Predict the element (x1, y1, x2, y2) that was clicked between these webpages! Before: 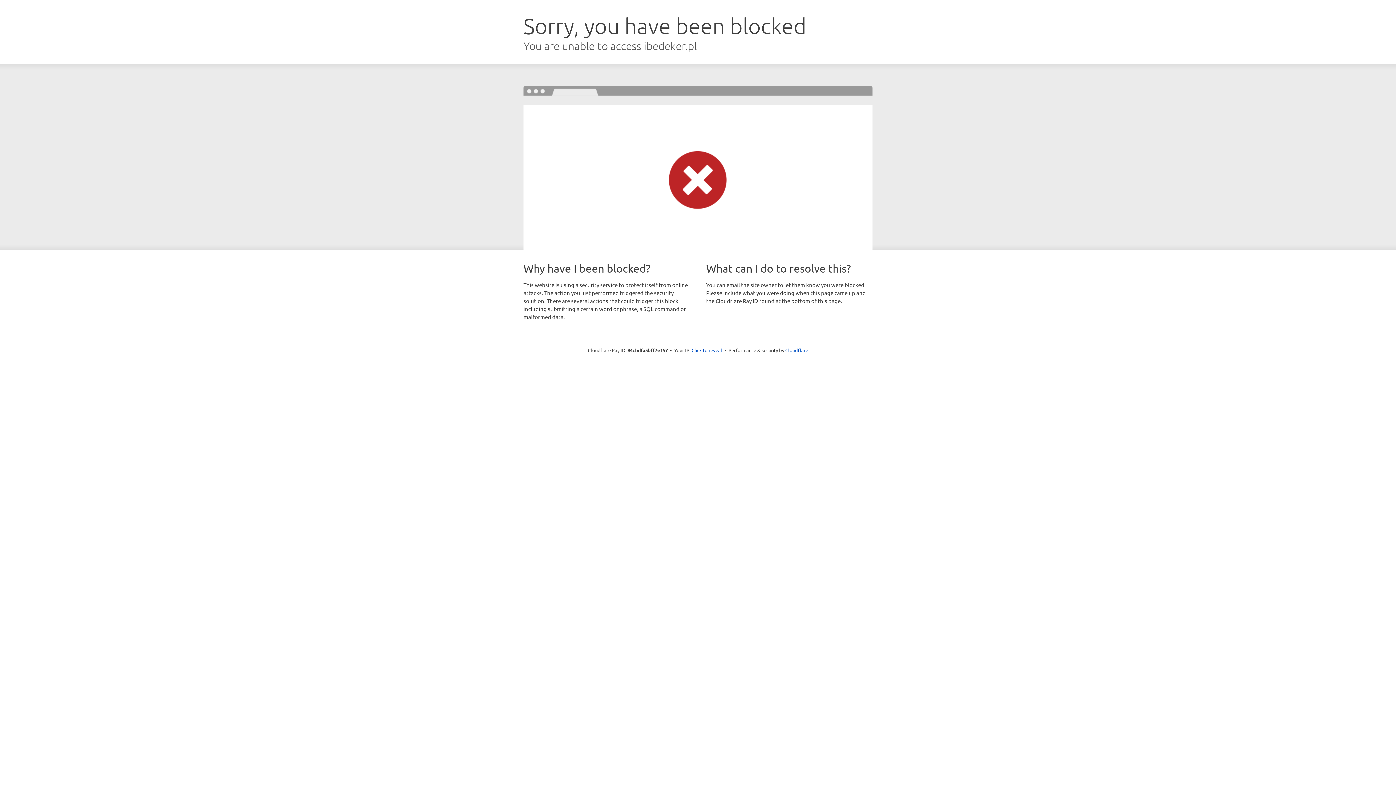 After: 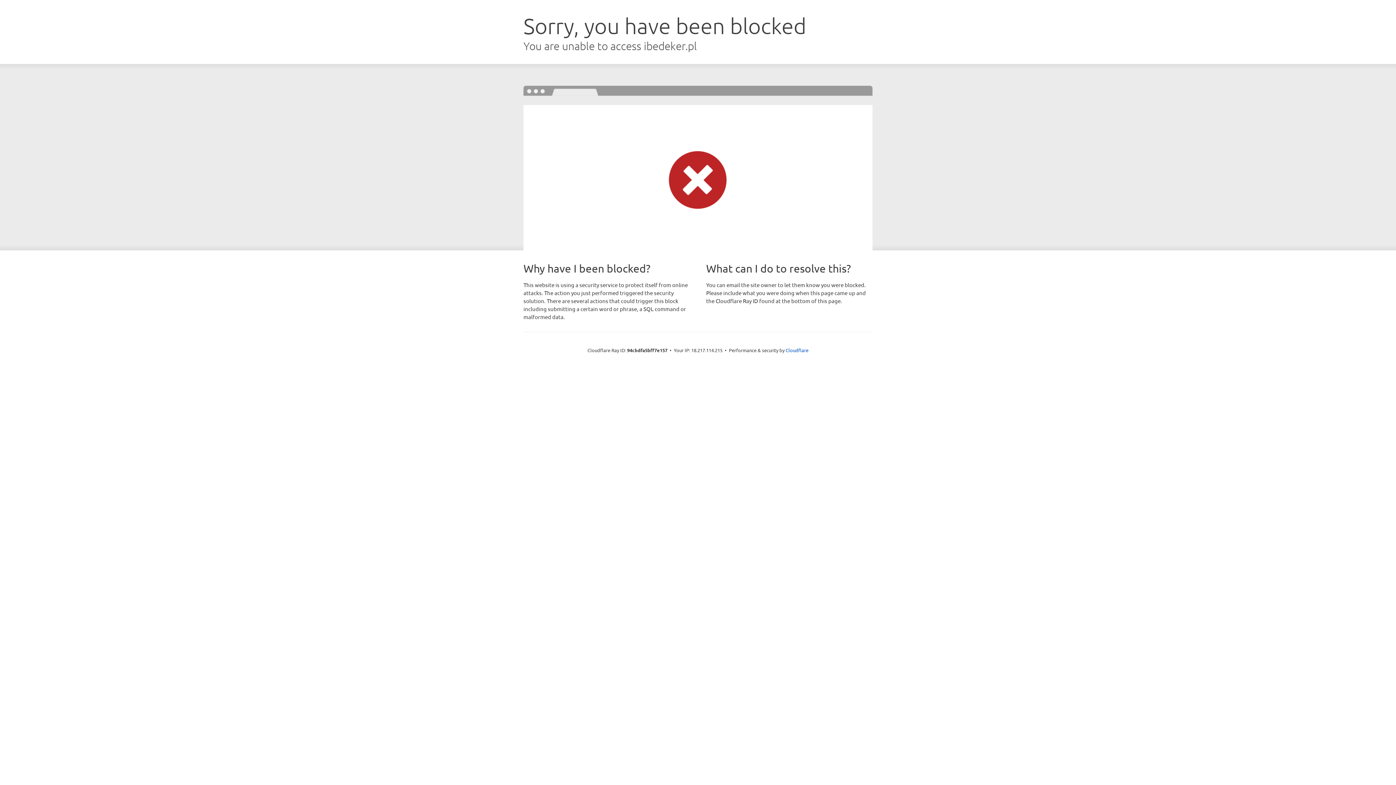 Action: bbox: (691, 346, 722, 353) label: Click to reveal